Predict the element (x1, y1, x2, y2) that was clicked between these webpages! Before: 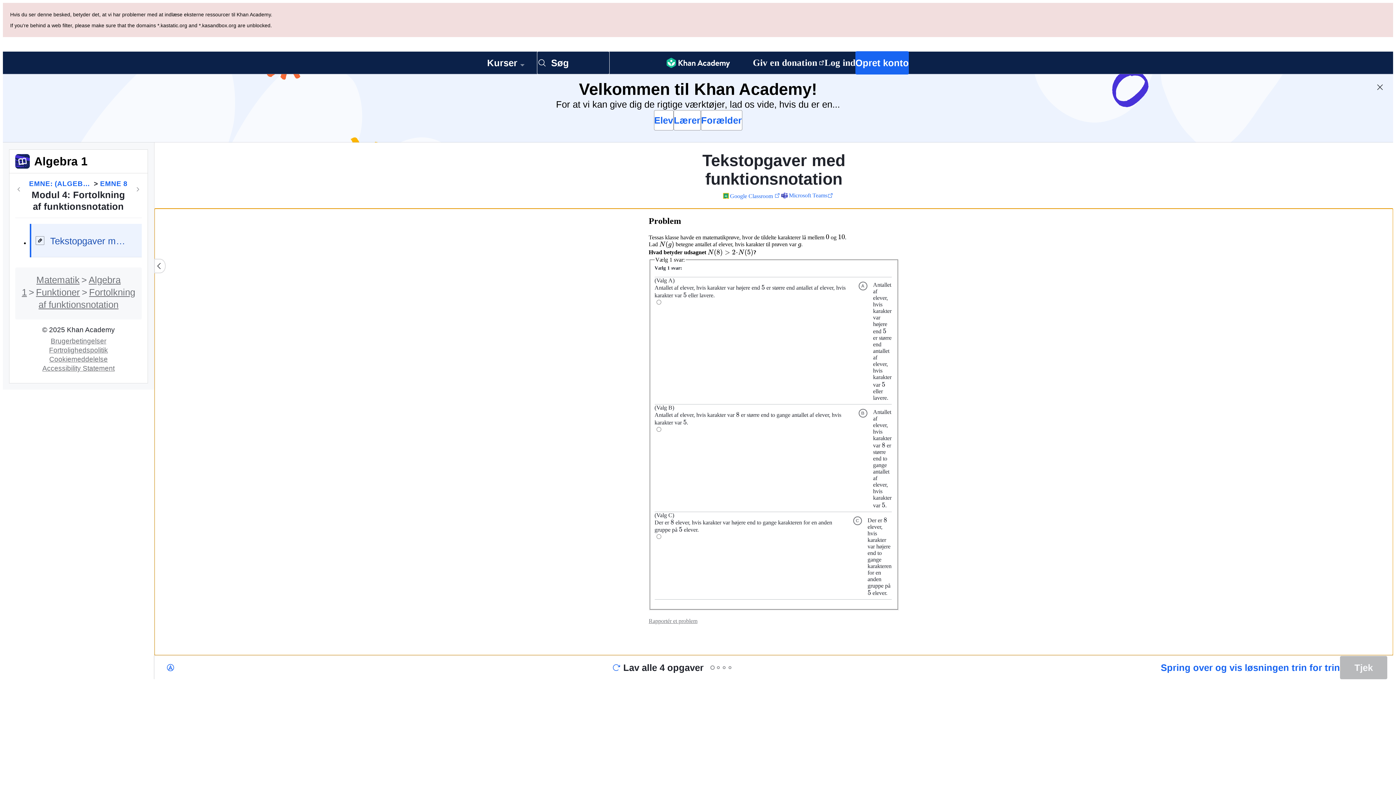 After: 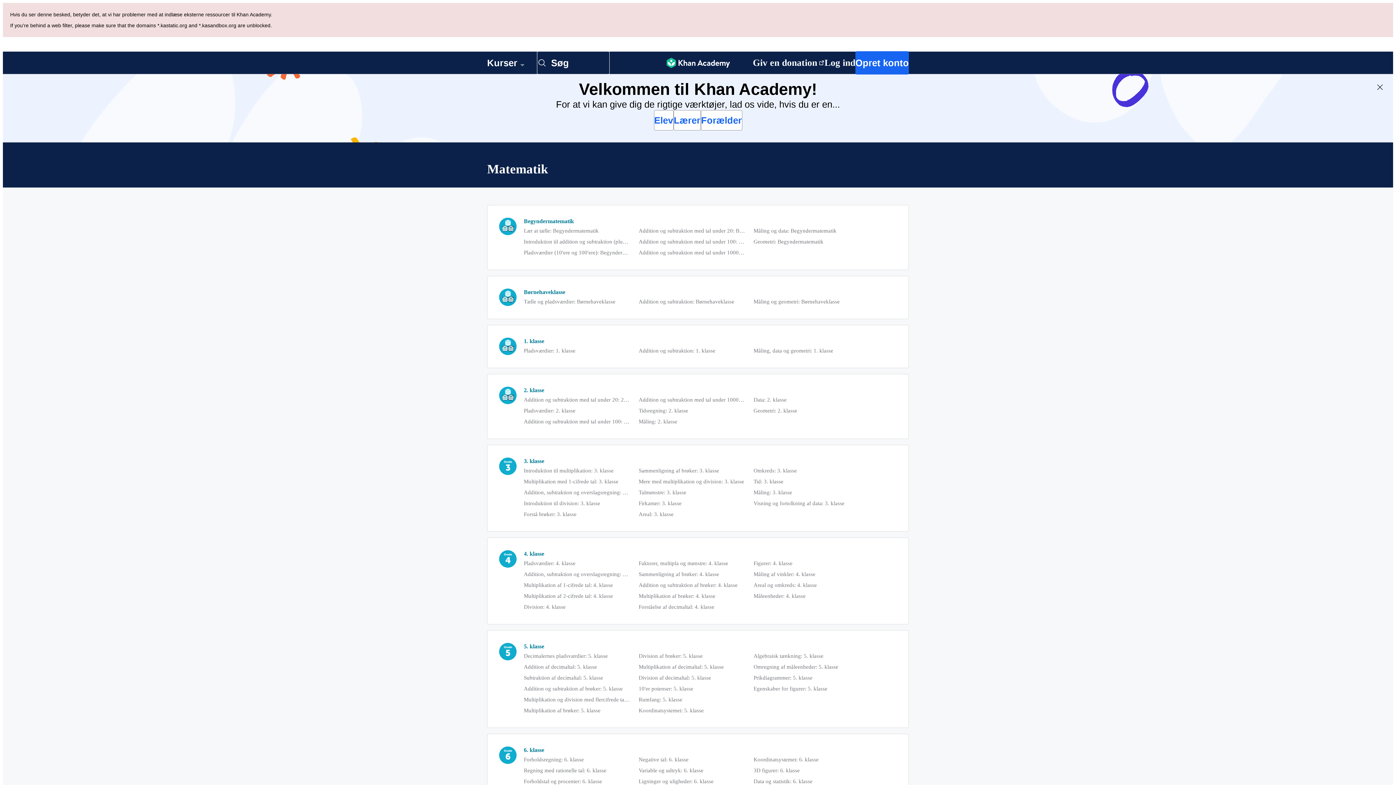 Action: bbox: (36, 206, 79, 216) label: Matematik